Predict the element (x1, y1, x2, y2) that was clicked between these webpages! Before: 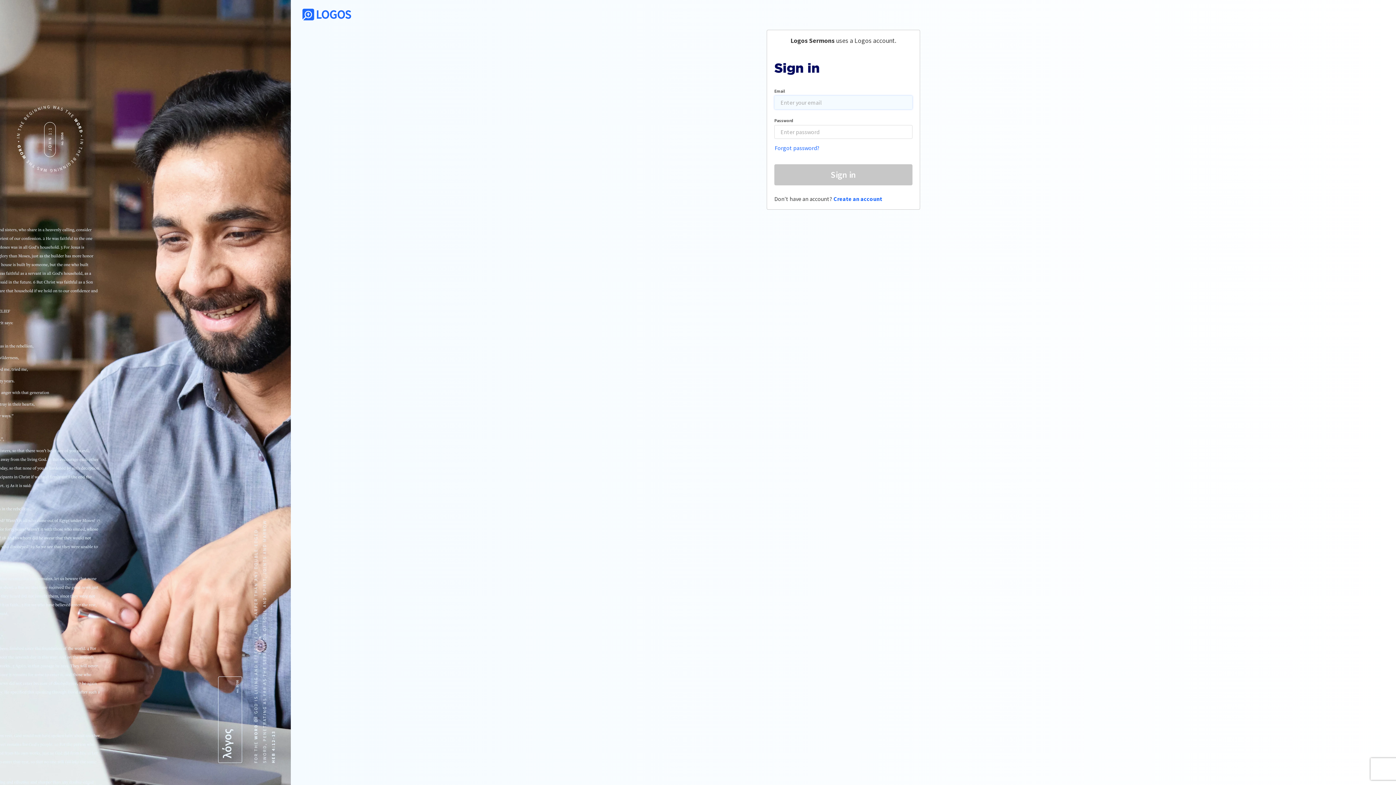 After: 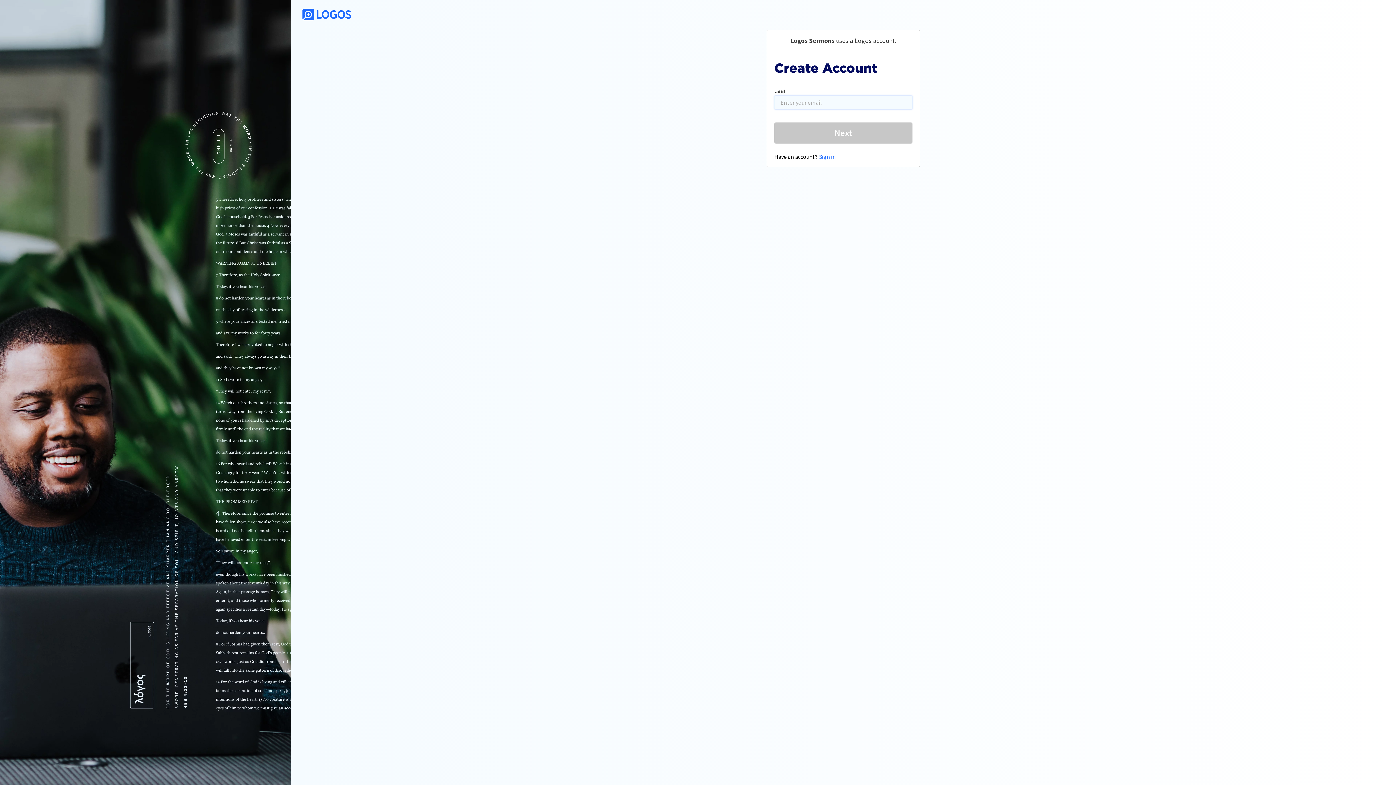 Action: label: Create an account bbox: (833, 195, 882, 202)